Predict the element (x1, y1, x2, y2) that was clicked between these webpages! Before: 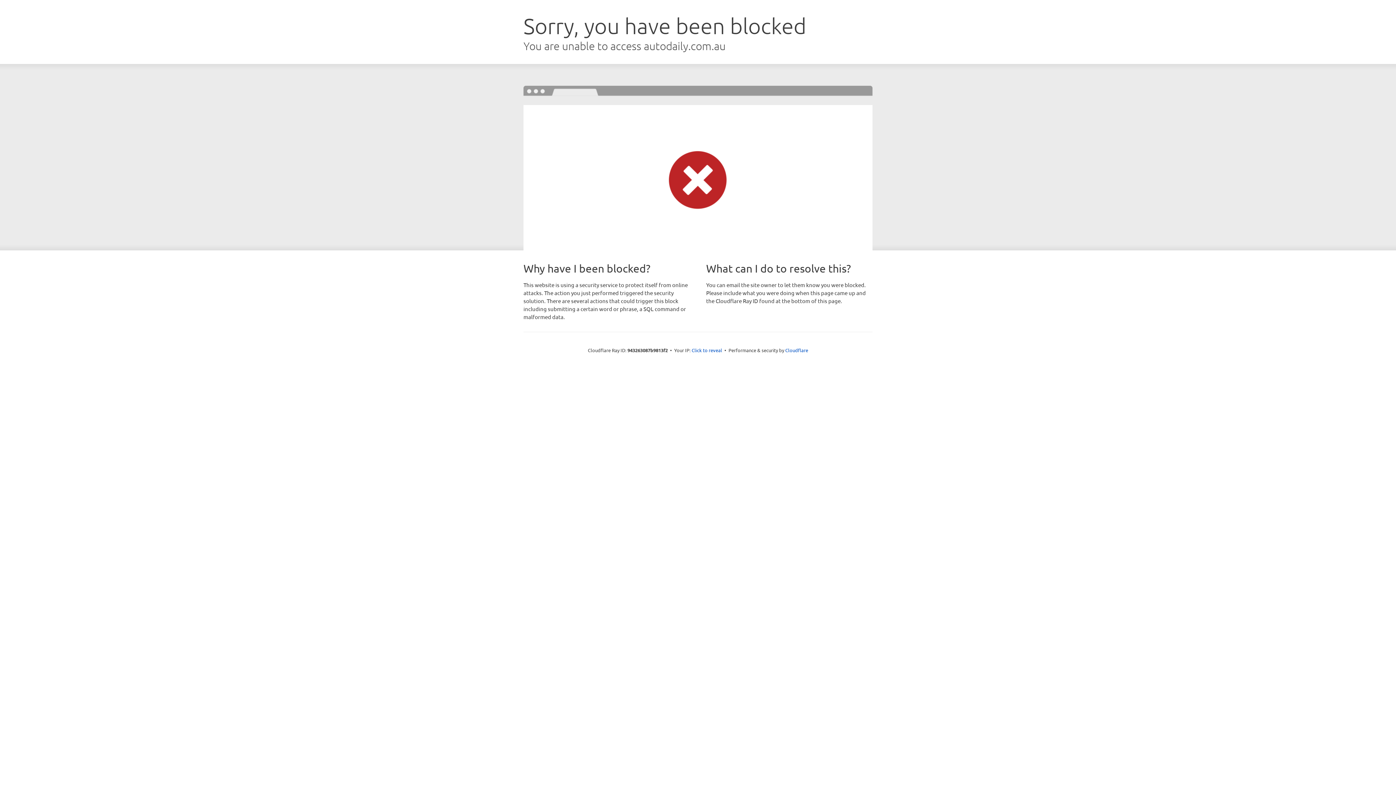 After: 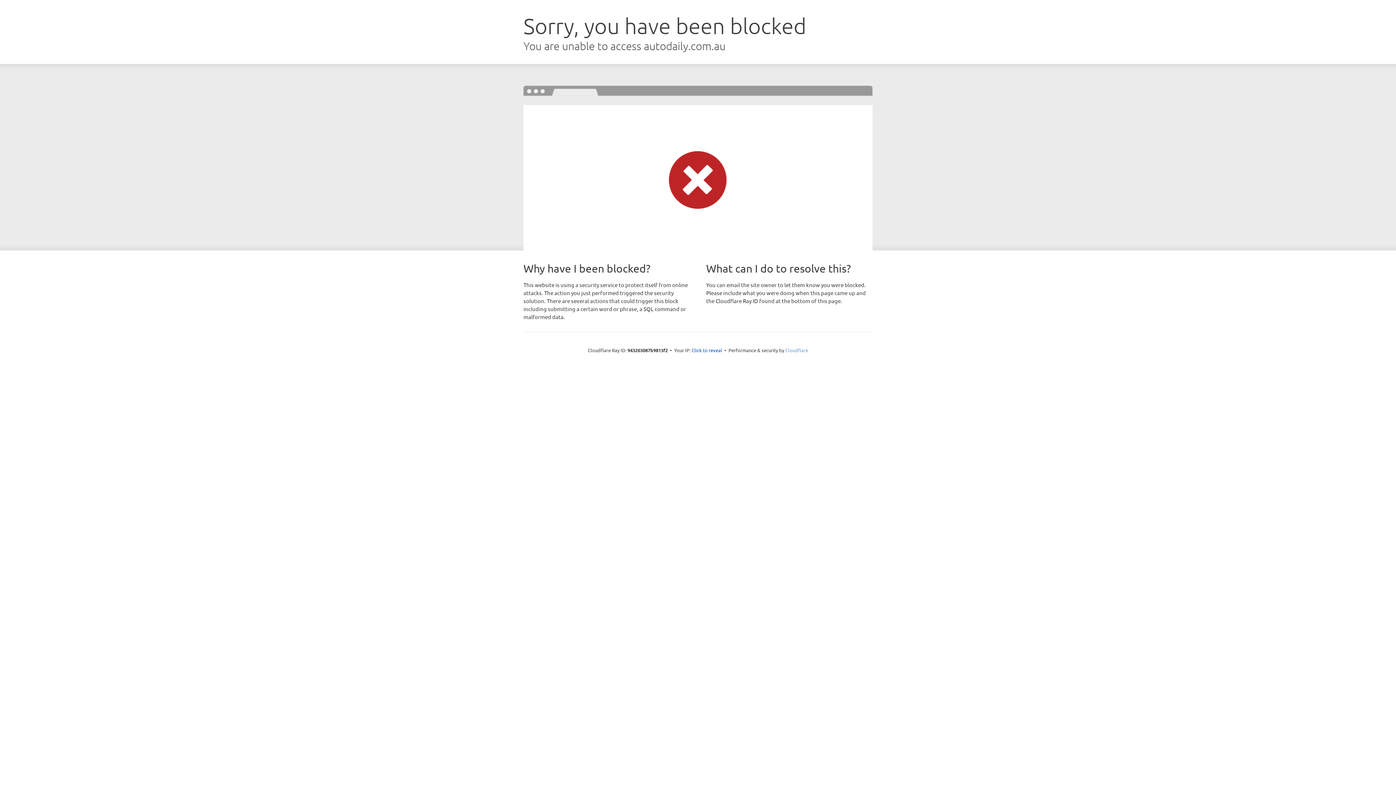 Action: bbox: (785, 347, 808, 353) label: Cloudflare